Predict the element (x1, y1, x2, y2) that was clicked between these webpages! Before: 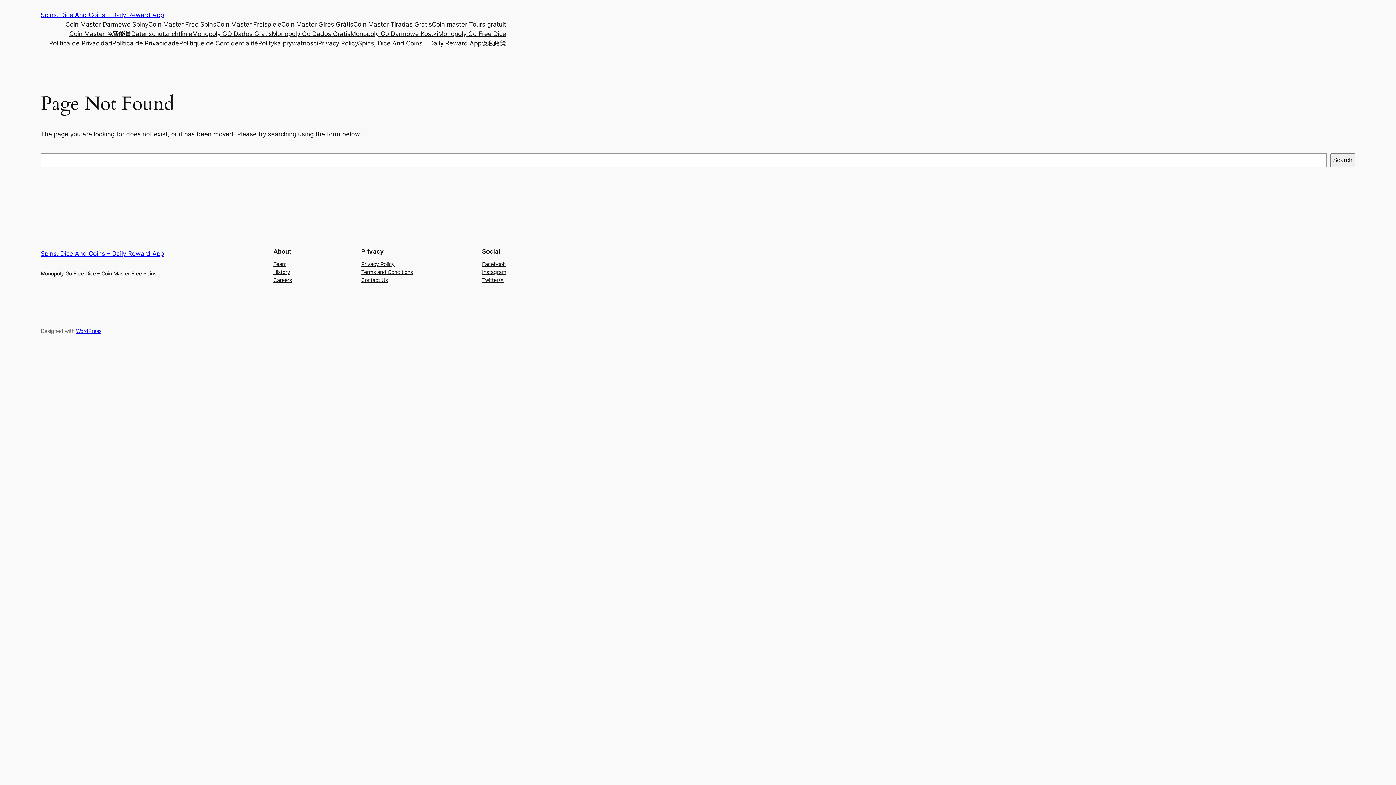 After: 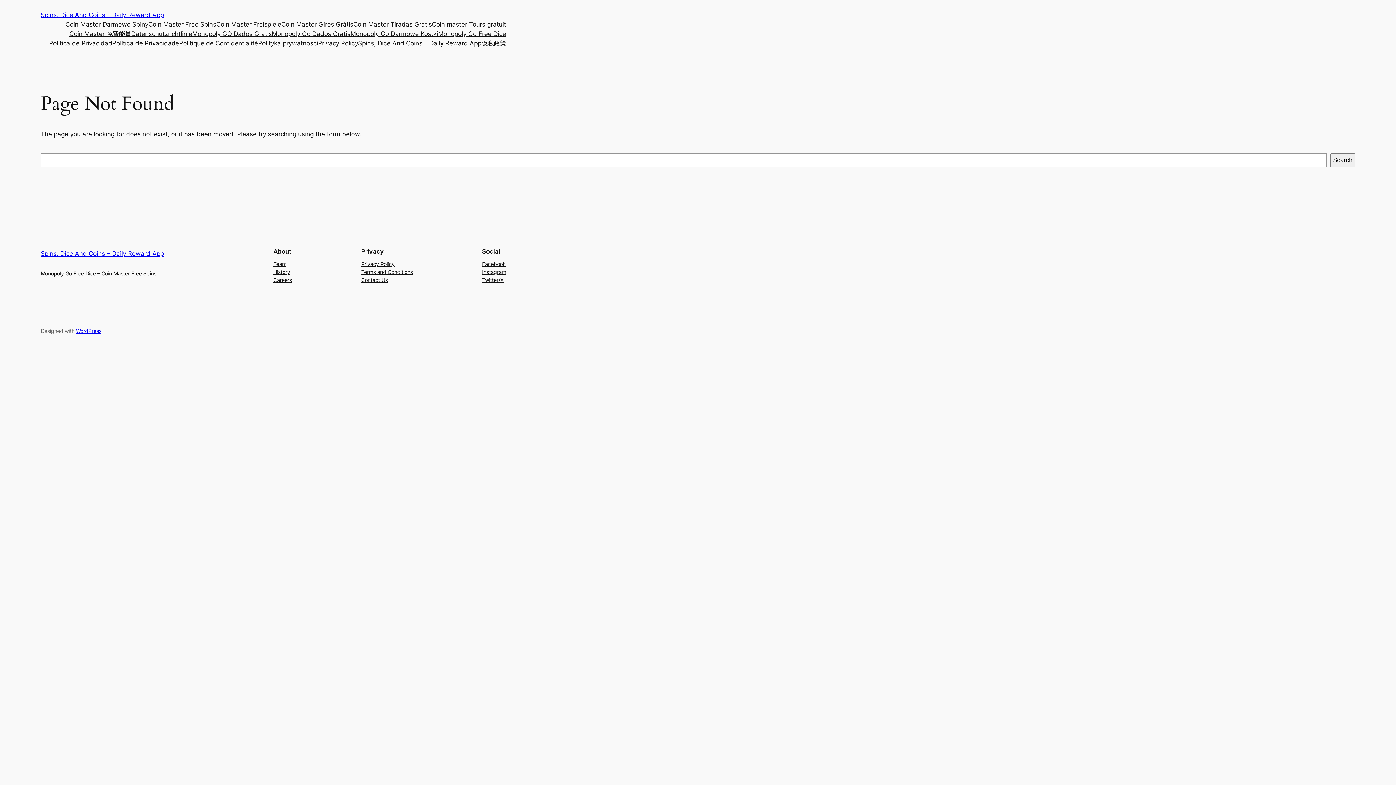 Action: bbox: (482, 268, 506, 276) label: Instagram